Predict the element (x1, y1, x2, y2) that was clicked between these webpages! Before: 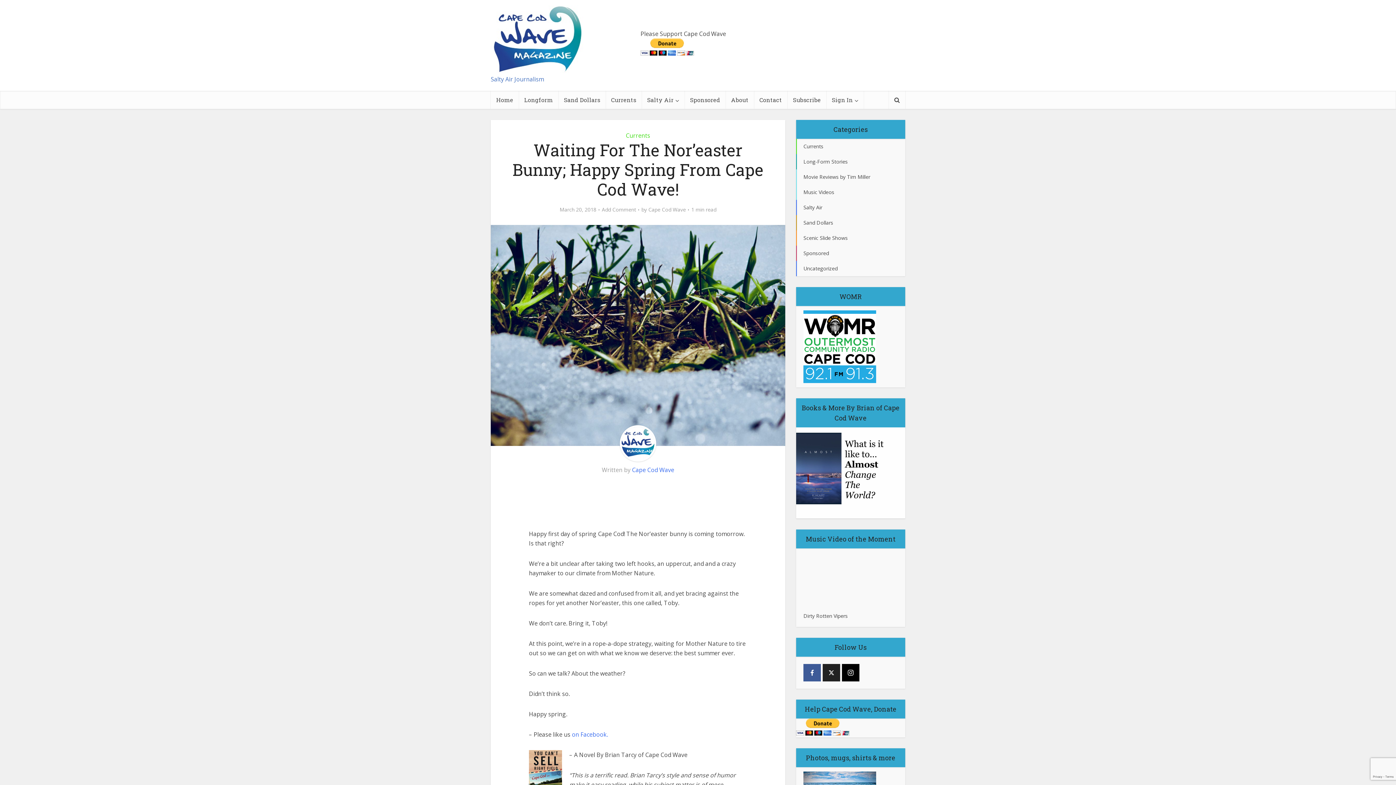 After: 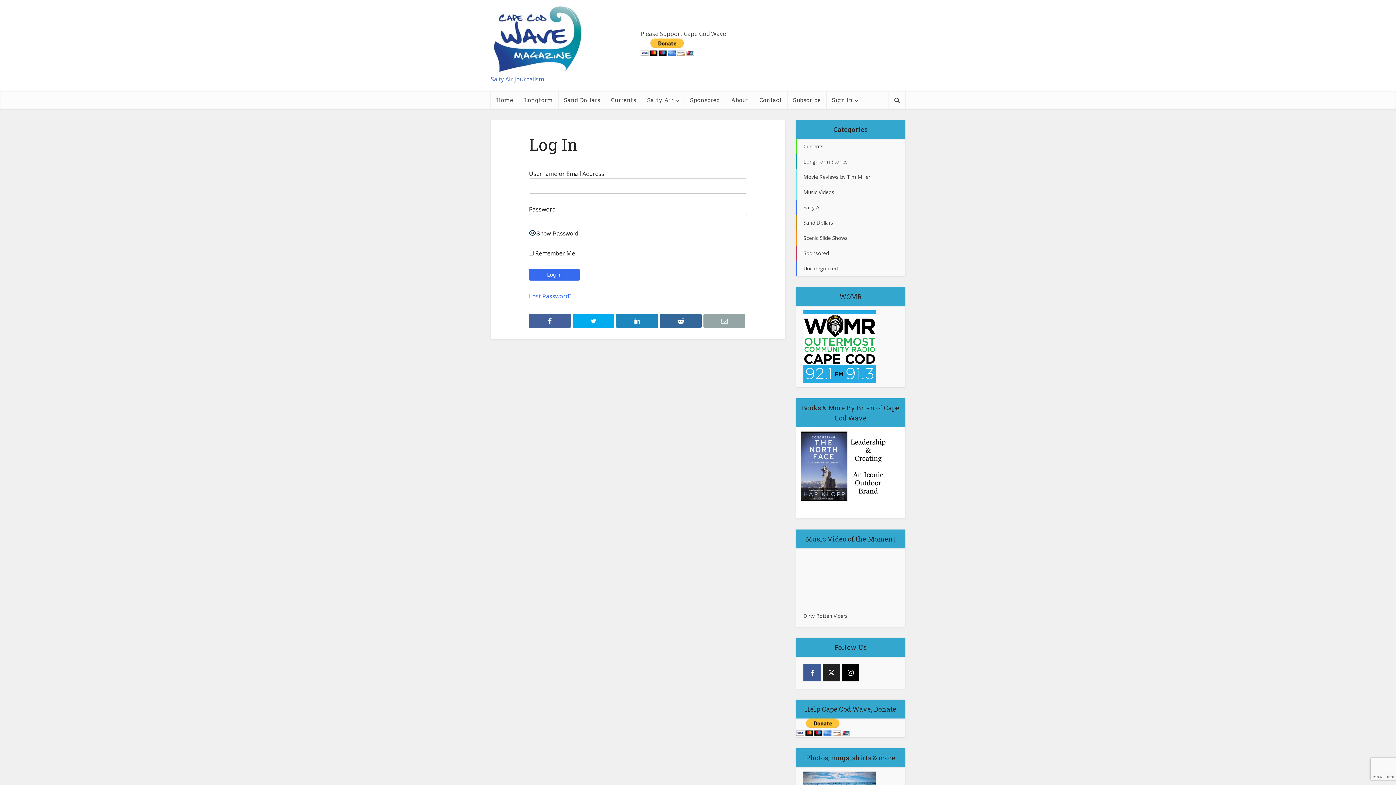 Action: label: Sign In bbox: (826, 90, 864, 109)